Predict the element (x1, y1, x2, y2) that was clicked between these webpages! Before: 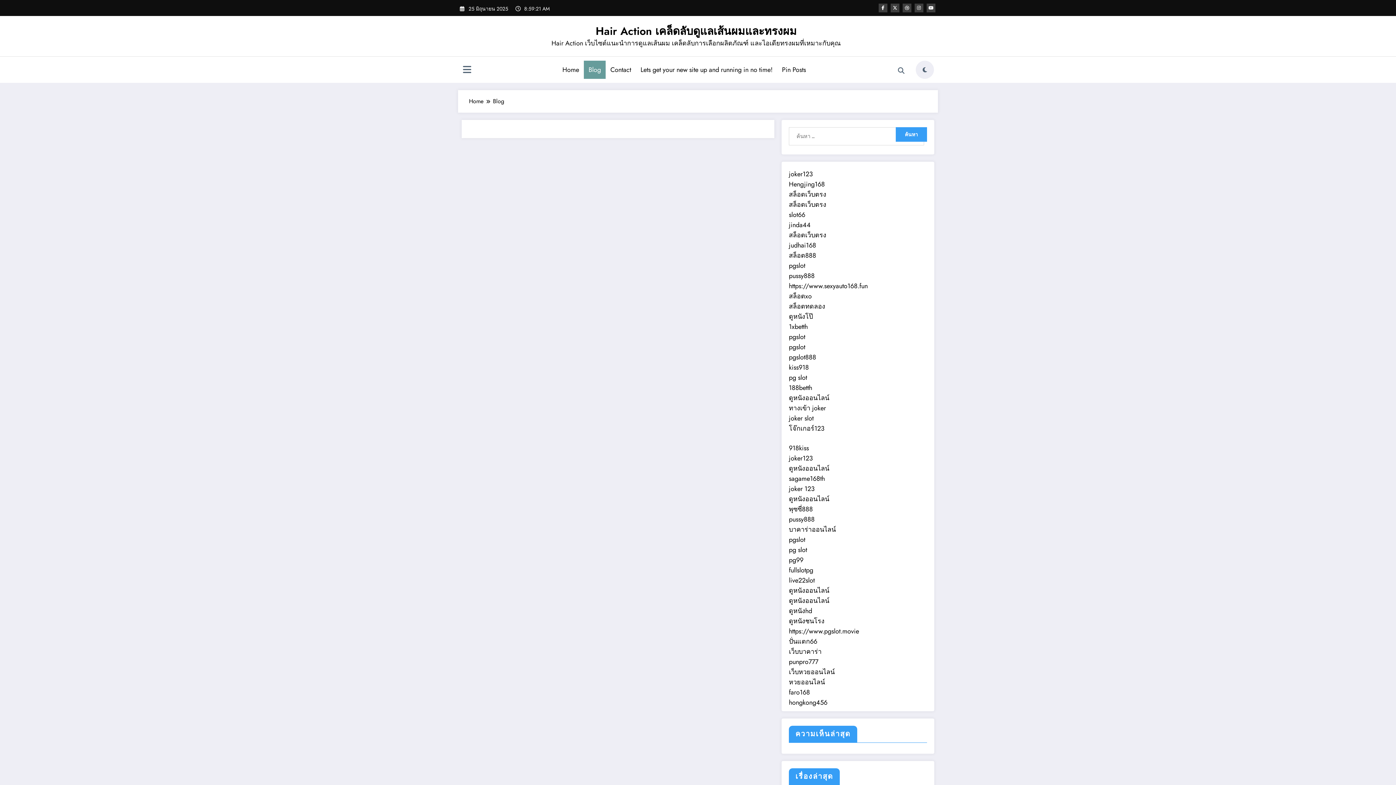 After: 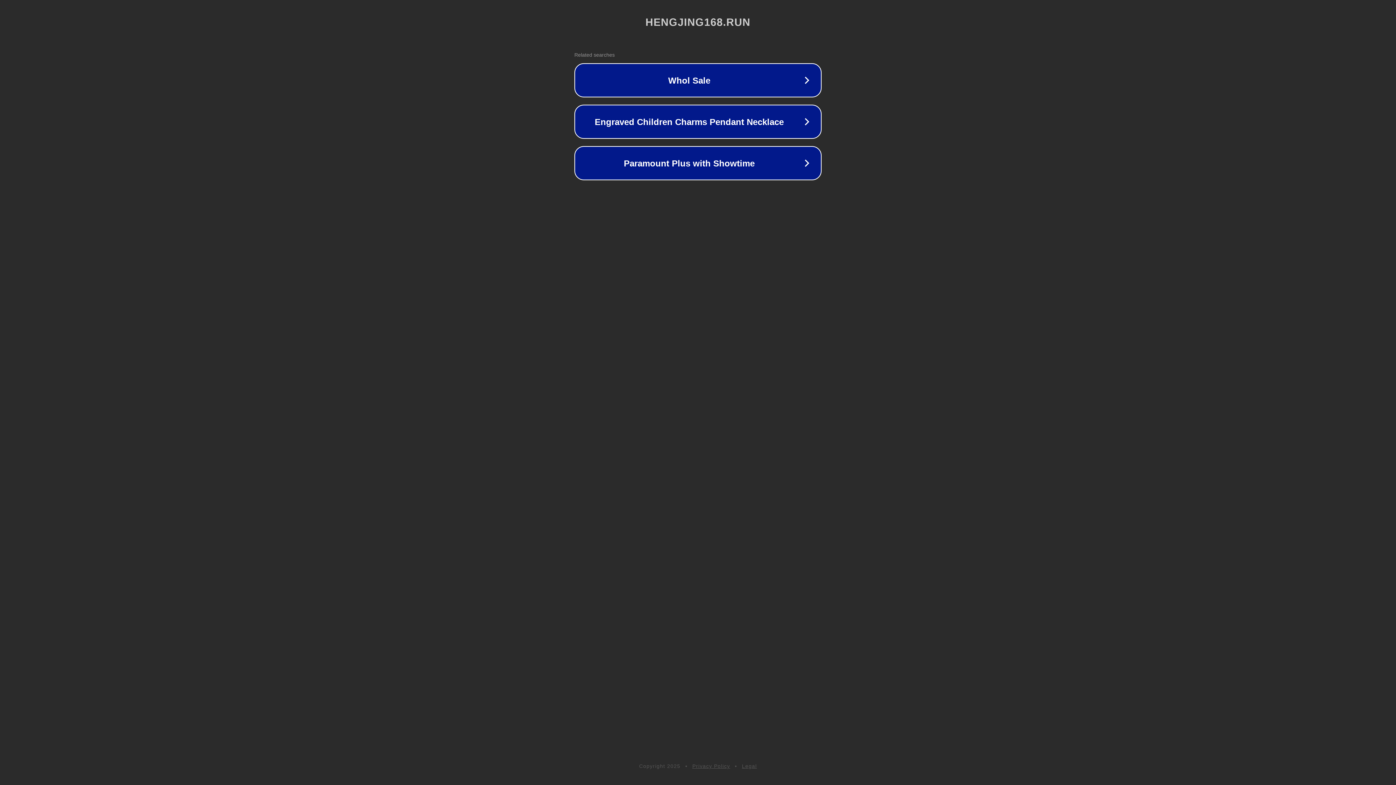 Action: label: Hengjing168 bbox: (789, 179, 825, 189)